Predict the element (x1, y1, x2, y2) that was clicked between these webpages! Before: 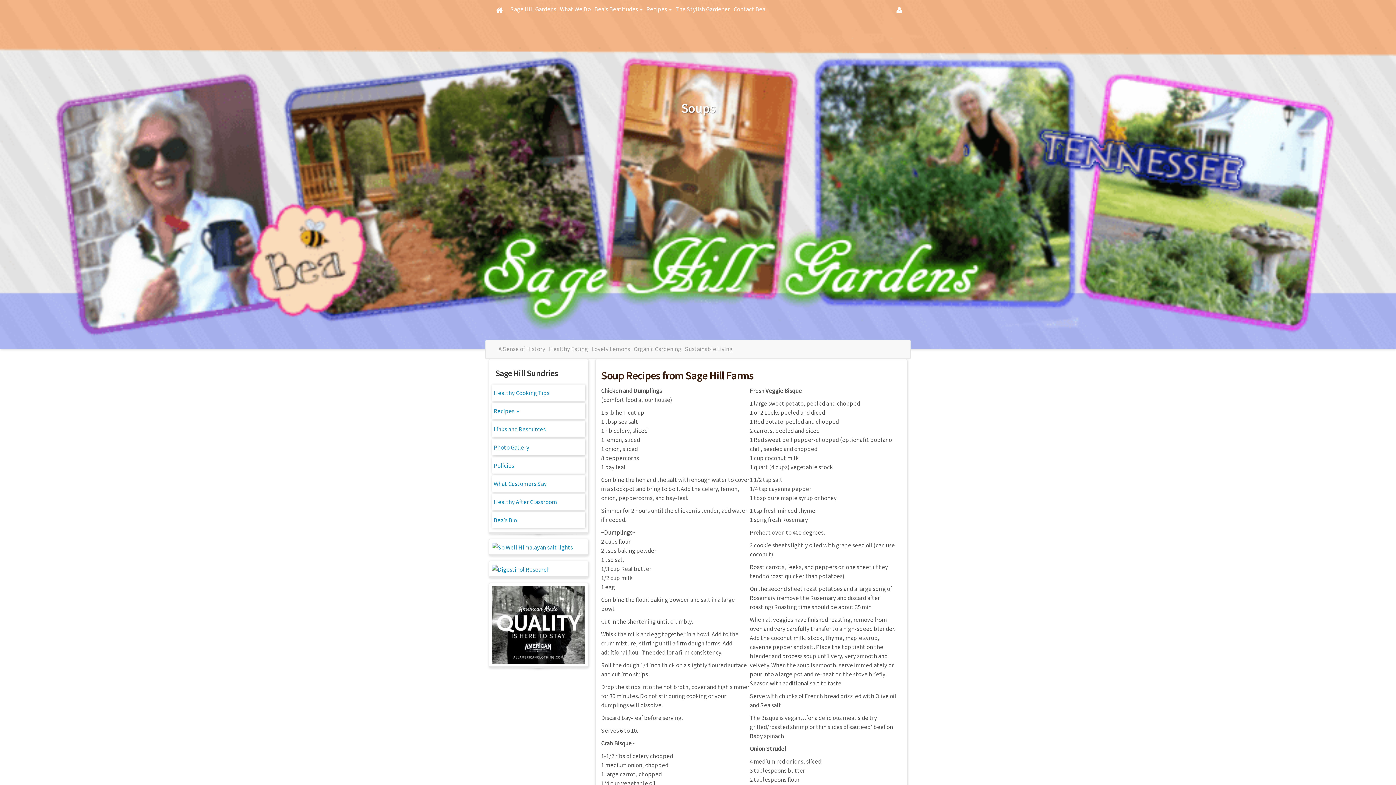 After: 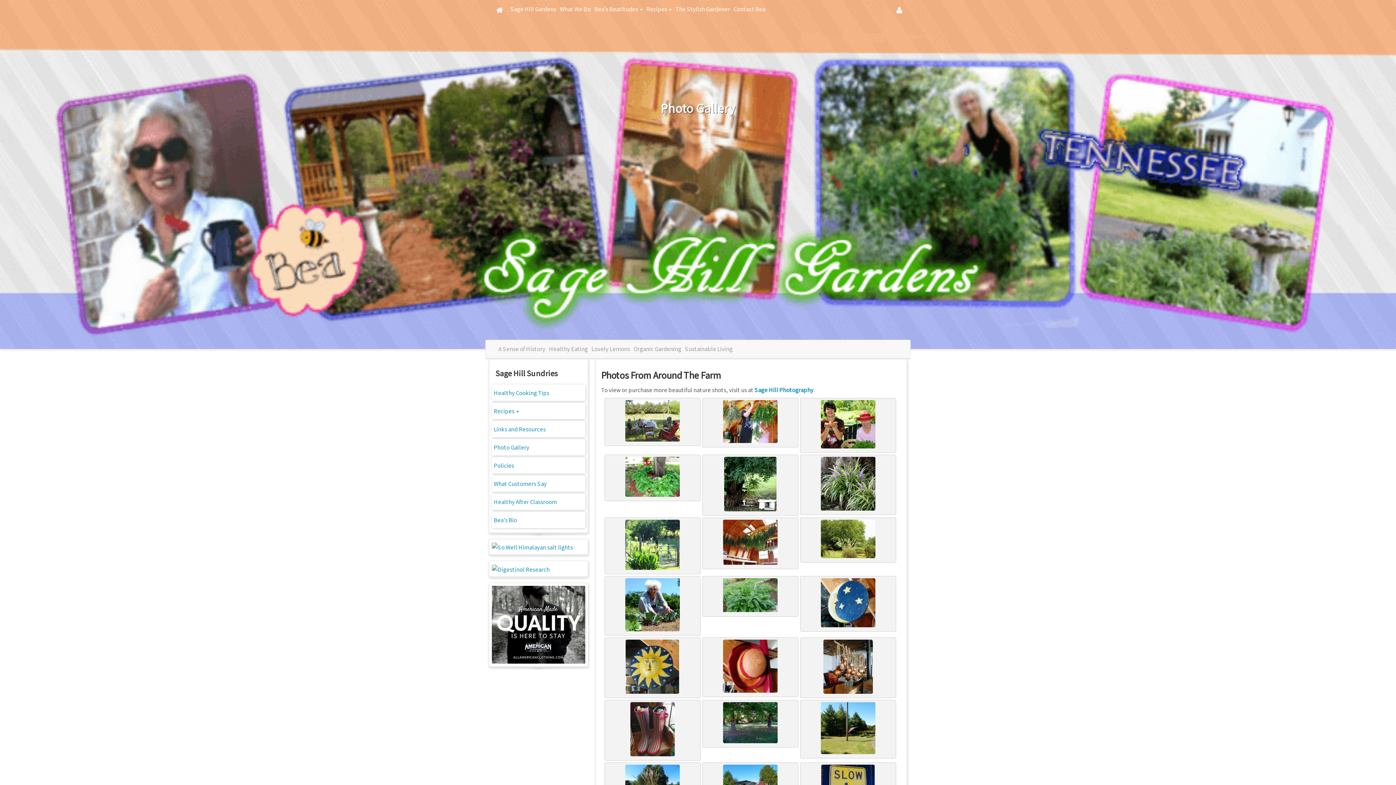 Action: label: Photo Gallery bbox: (492, 439, 585, 455)